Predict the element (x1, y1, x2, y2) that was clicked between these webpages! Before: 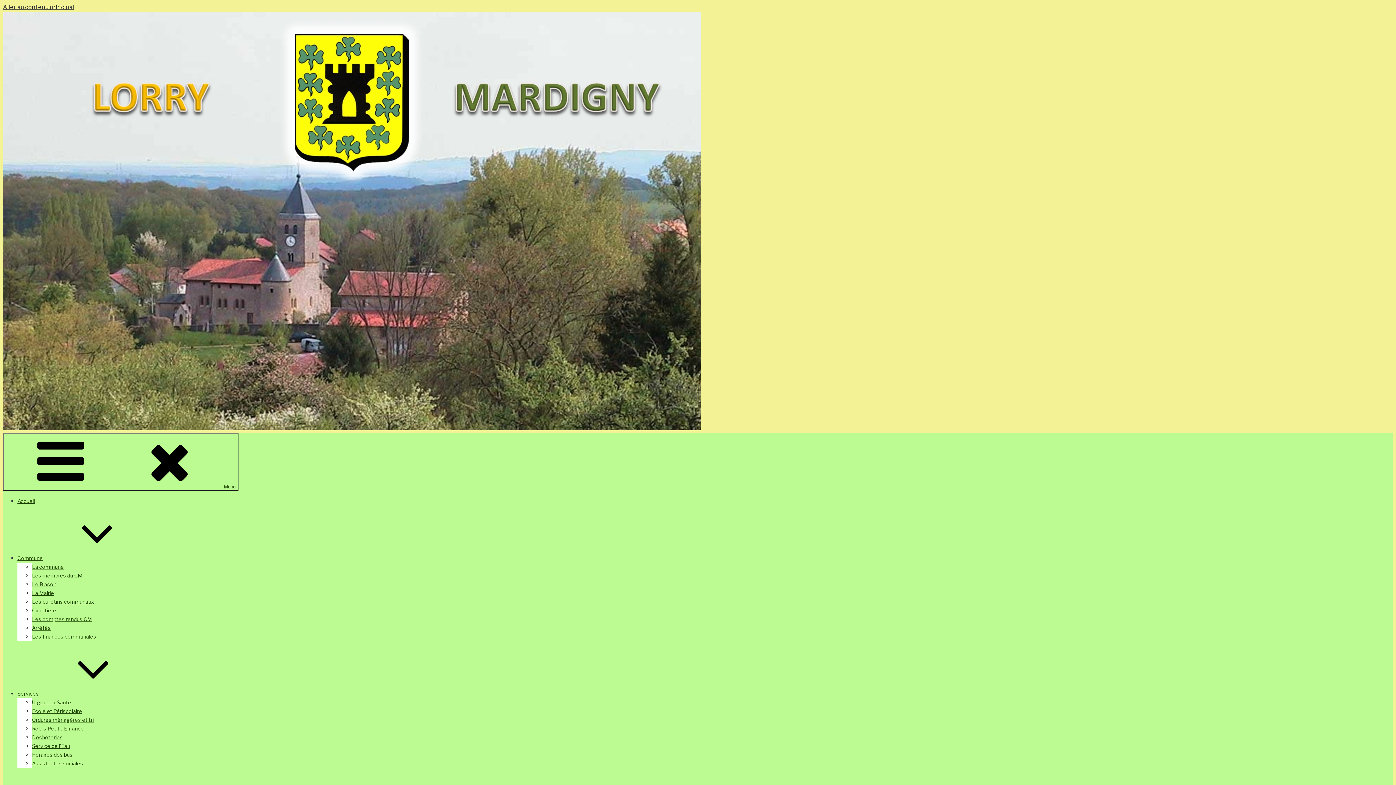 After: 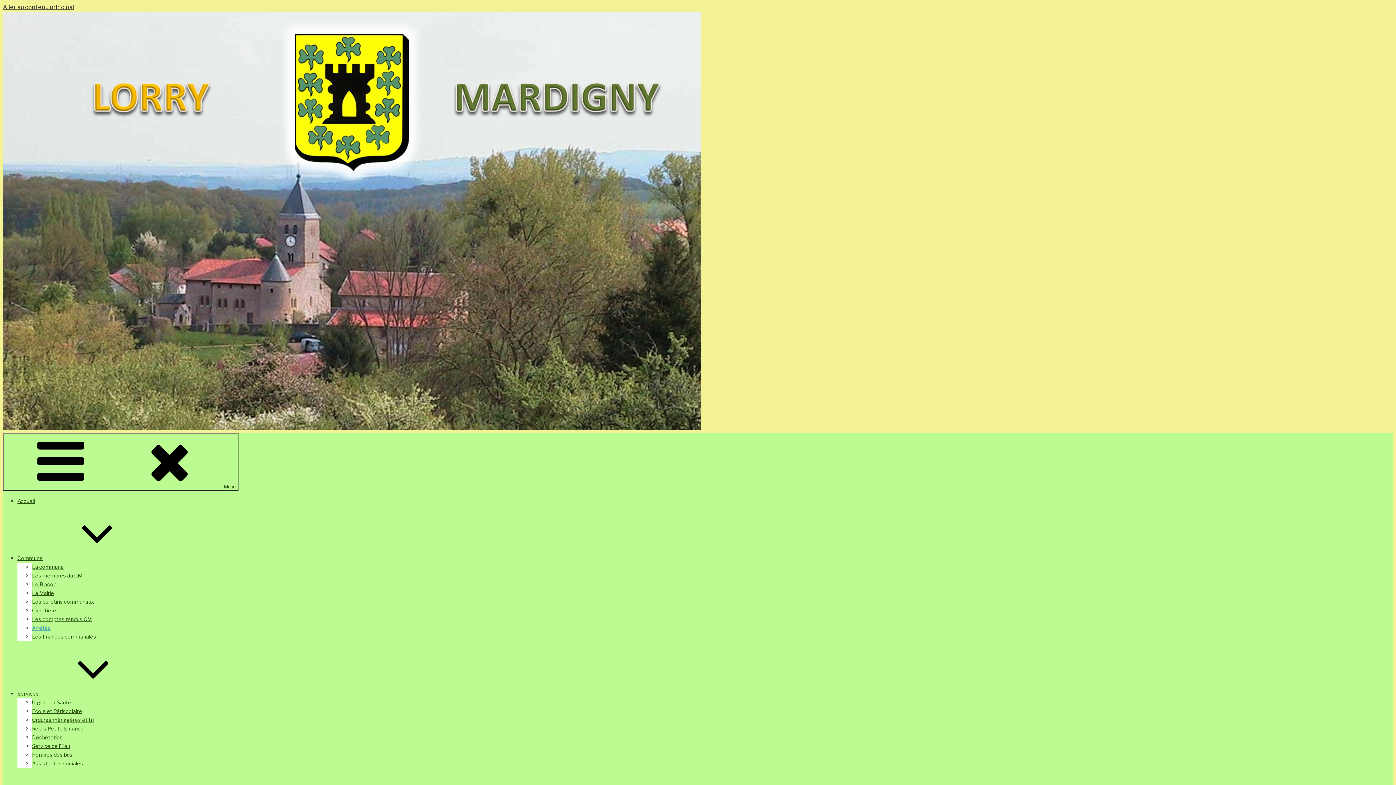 Action: bbox: (32, 625, 50, 631) label: Arrêtés